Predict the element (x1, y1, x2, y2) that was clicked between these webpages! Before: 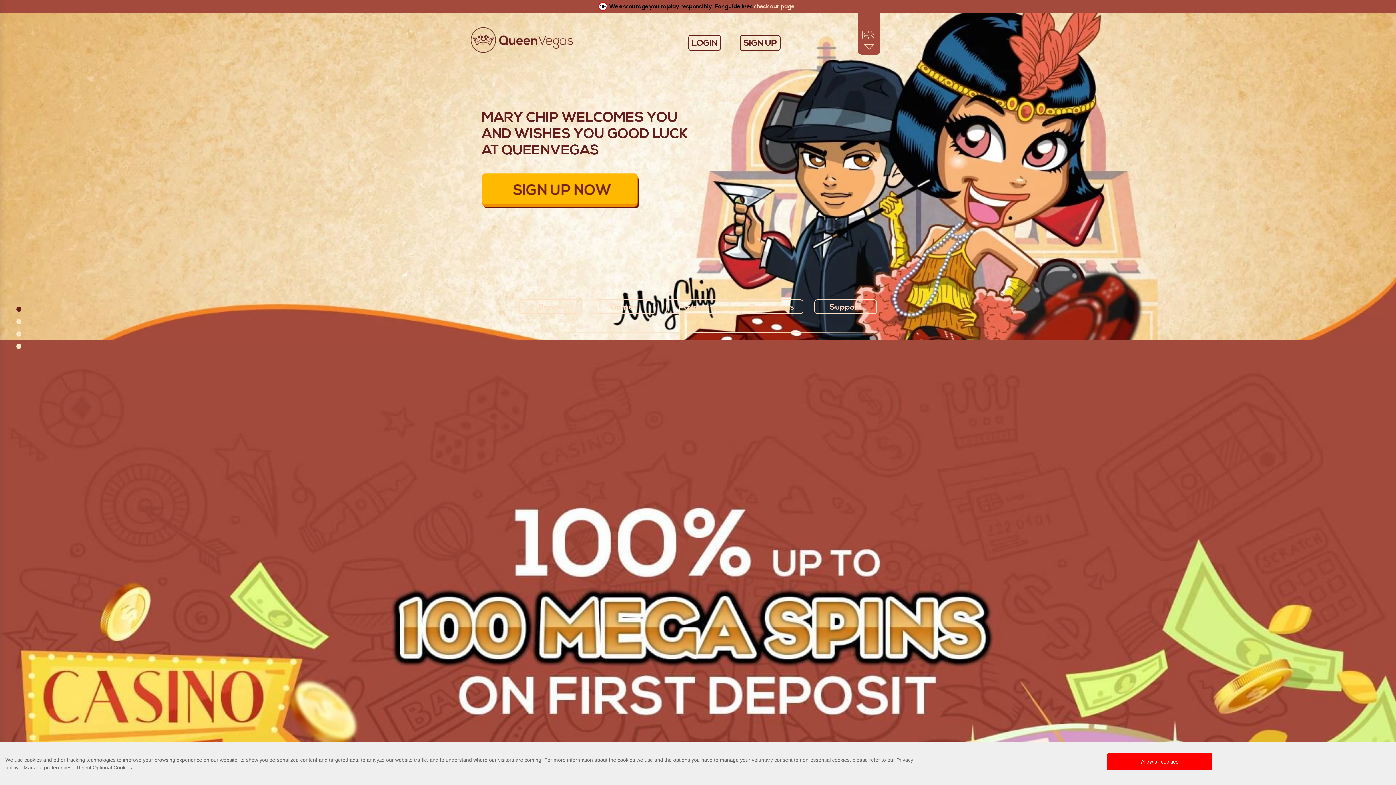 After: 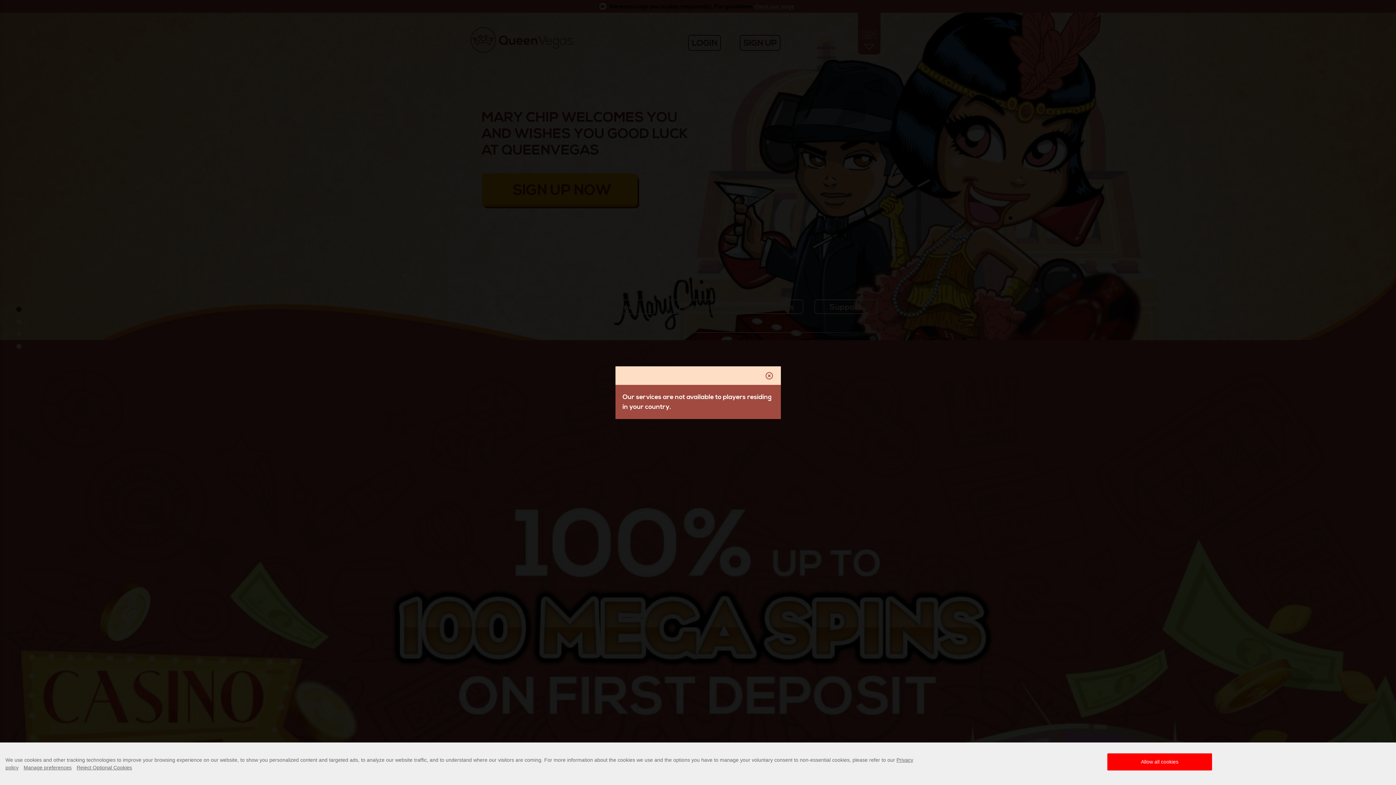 Action: bbox: (740, 34, 780, 50) label: SIGN UP